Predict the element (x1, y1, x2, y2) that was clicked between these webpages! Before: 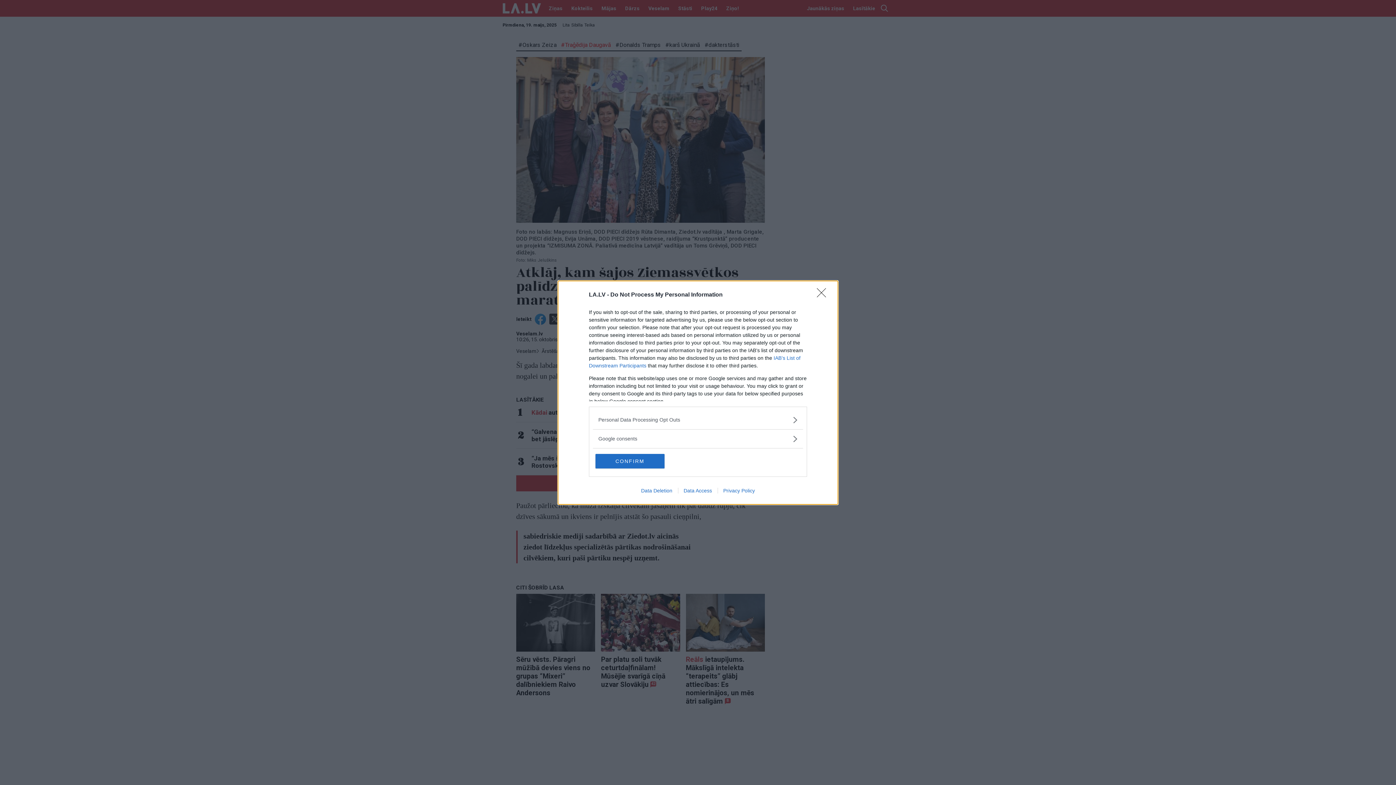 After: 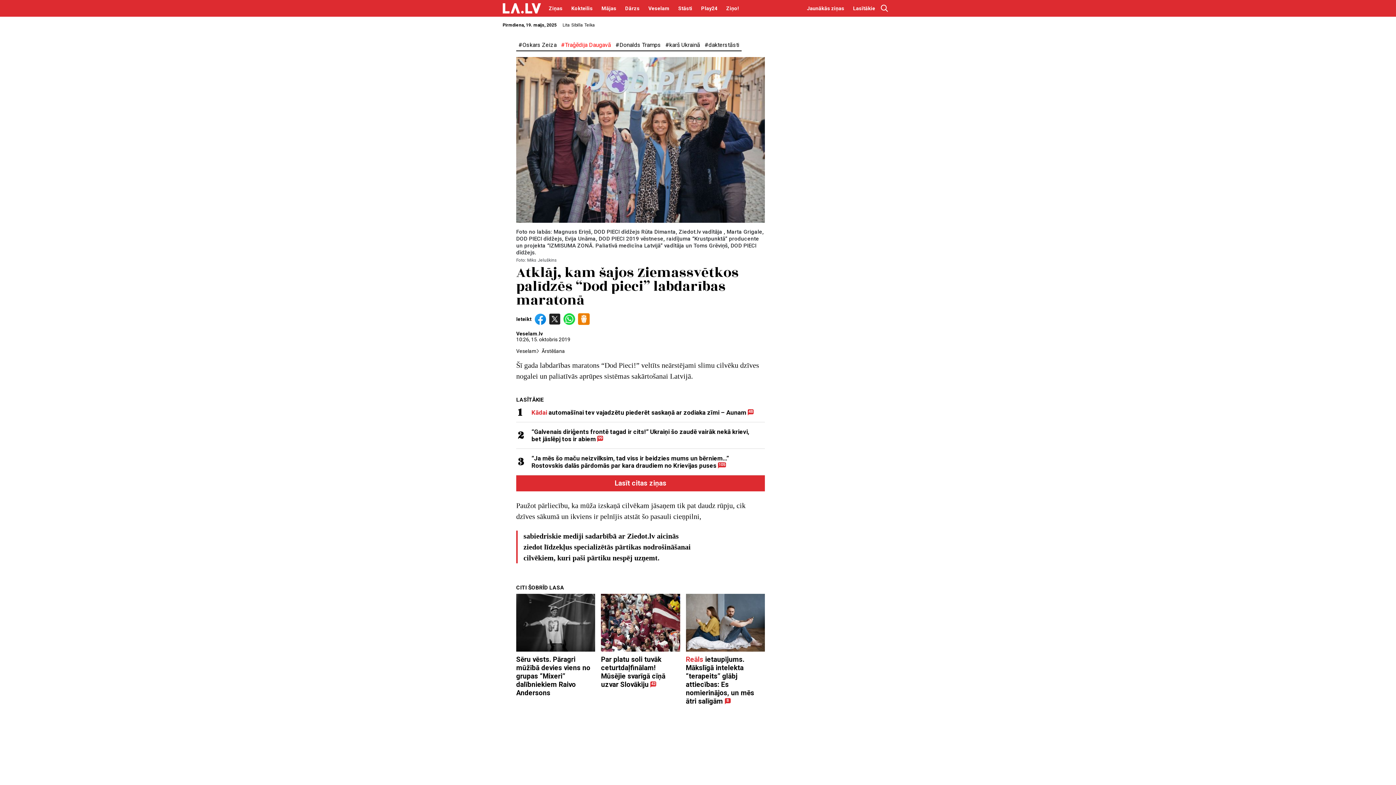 Action: label: CONFIRM bbox: (595, 454, 664, 468)